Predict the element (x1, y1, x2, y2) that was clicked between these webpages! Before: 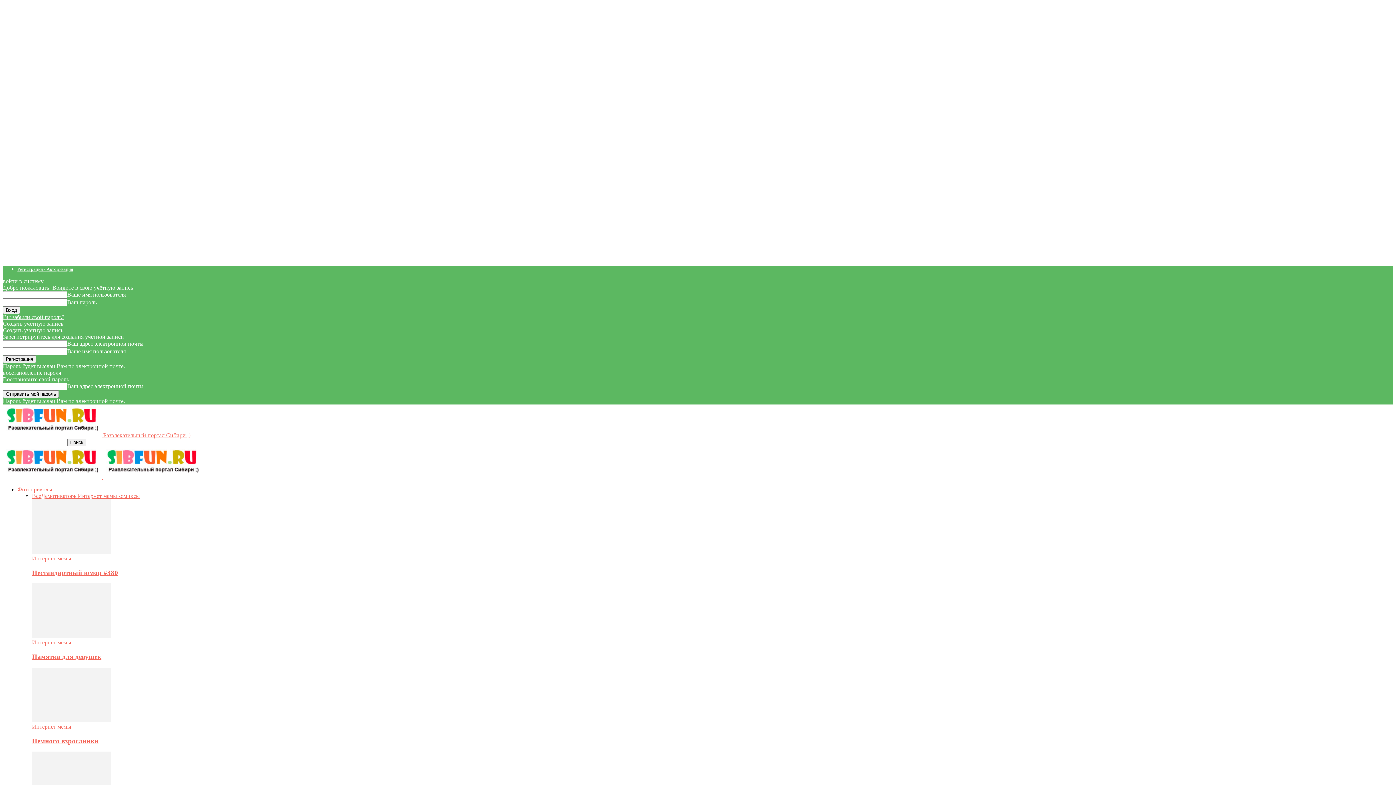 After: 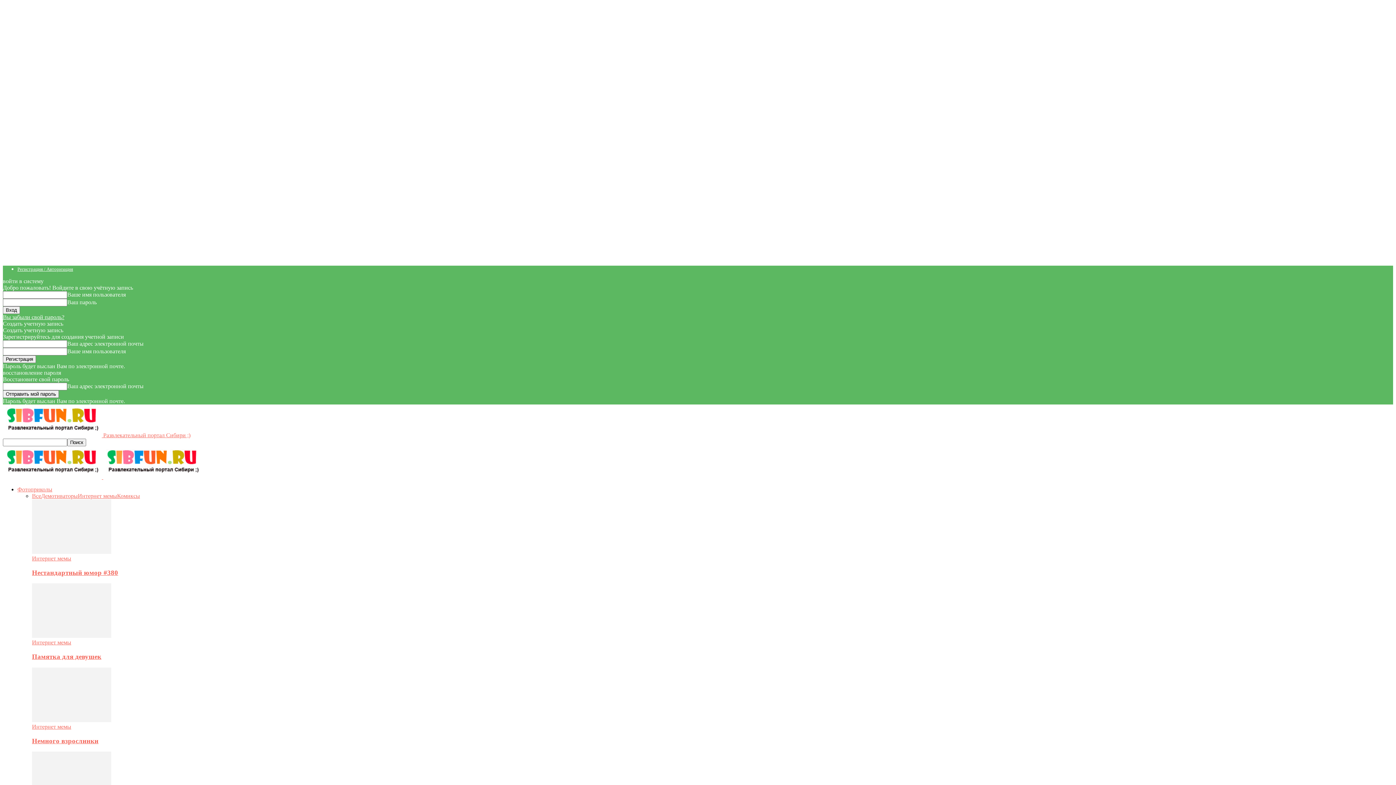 Action: bbox: (32, 737, 98, 744) label: Немного взрослинки